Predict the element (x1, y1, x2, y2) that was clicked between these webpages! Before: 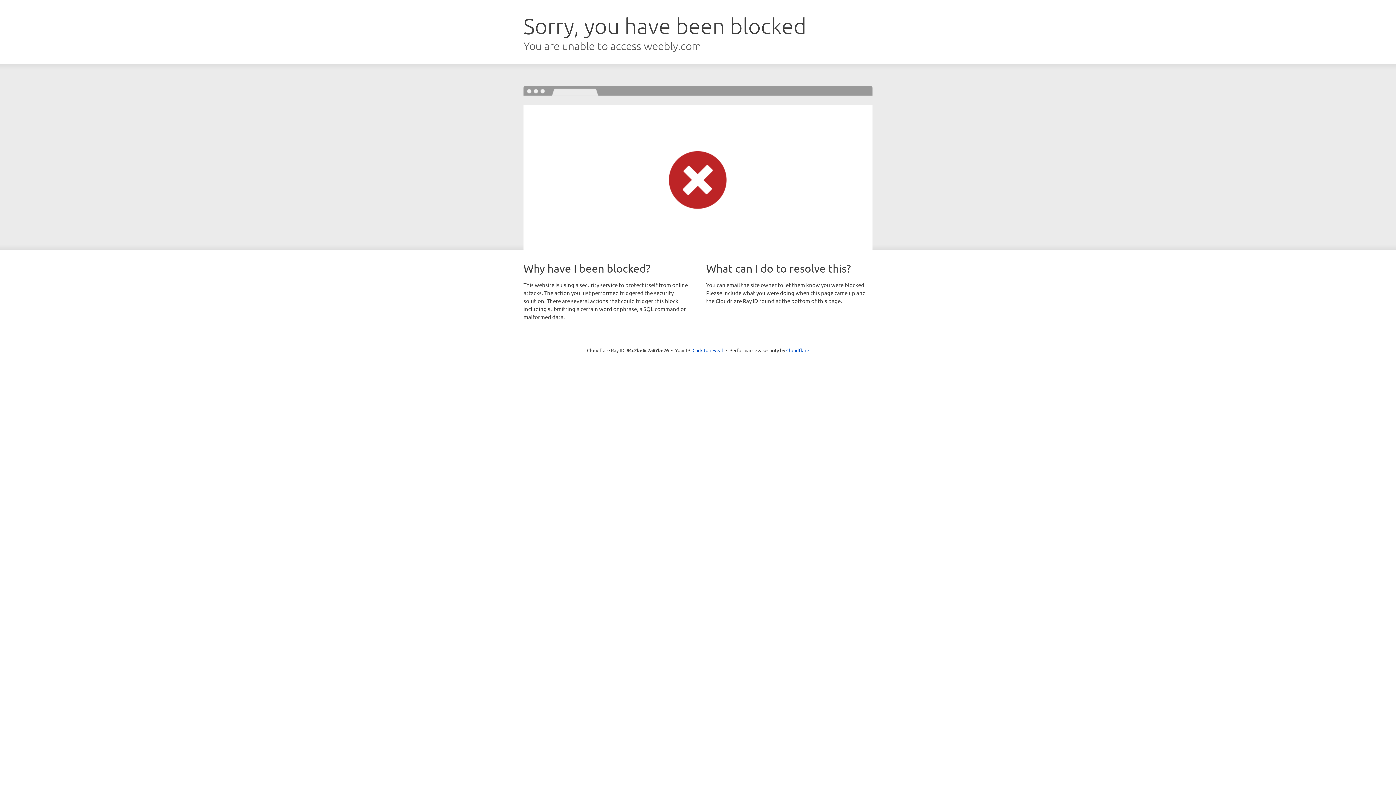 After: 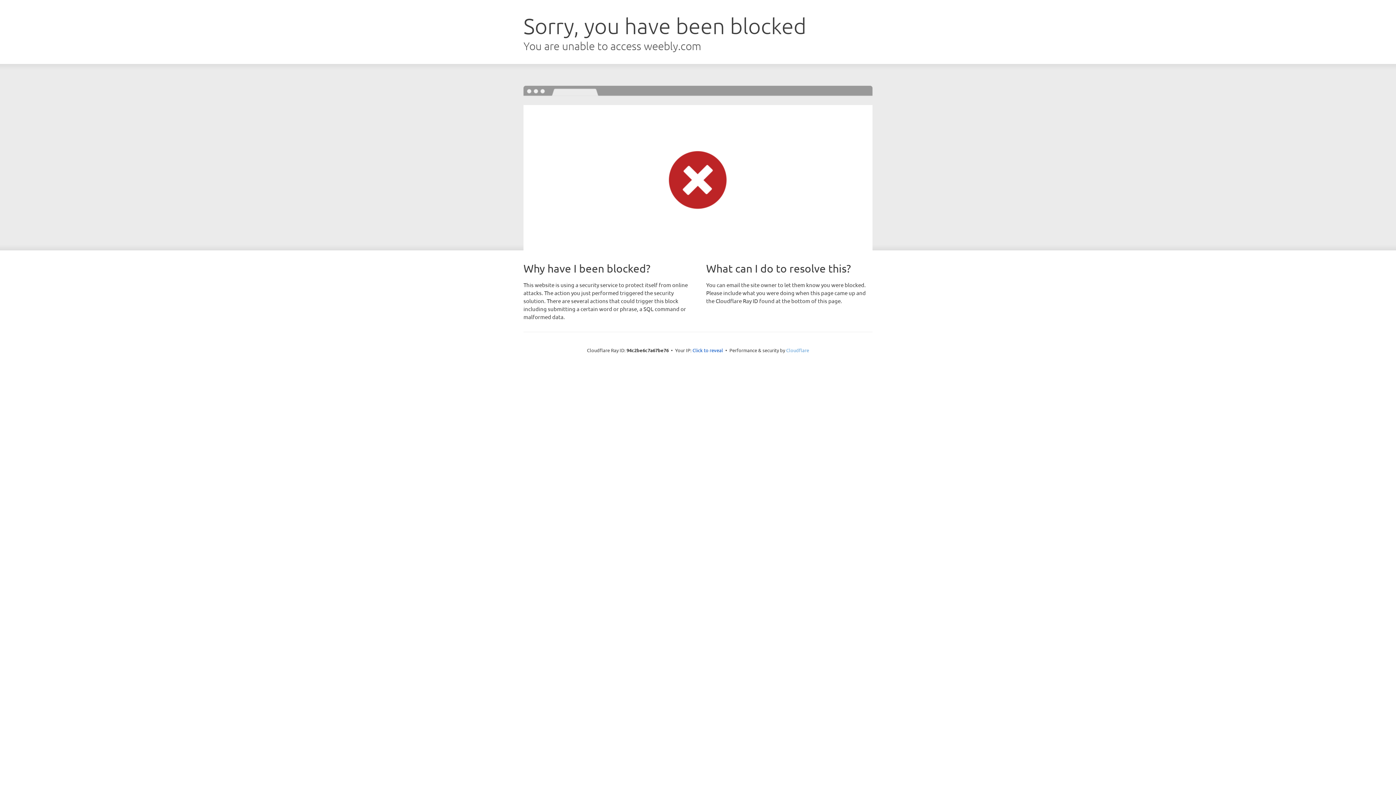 Action: label: Cloudflare bbox: (786, 347, 809, 353)